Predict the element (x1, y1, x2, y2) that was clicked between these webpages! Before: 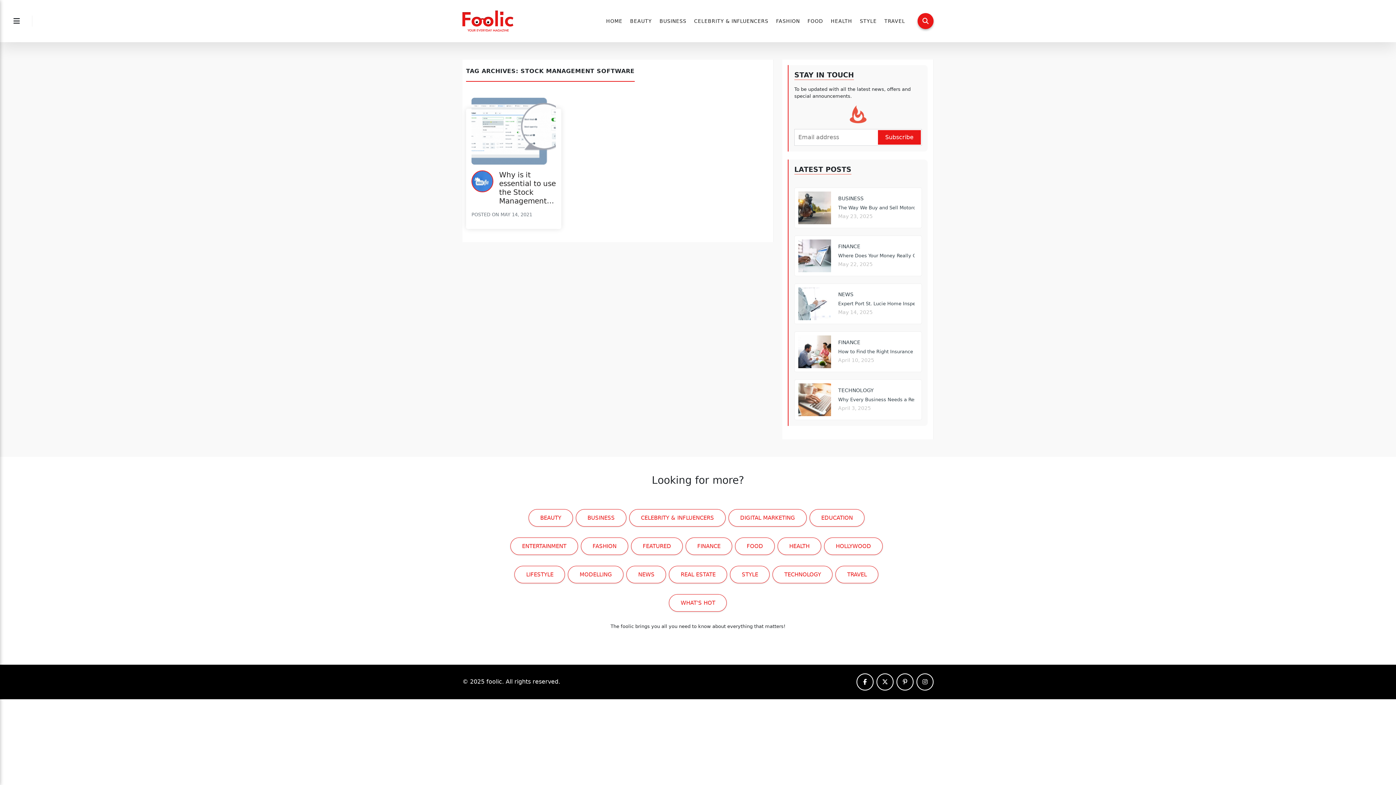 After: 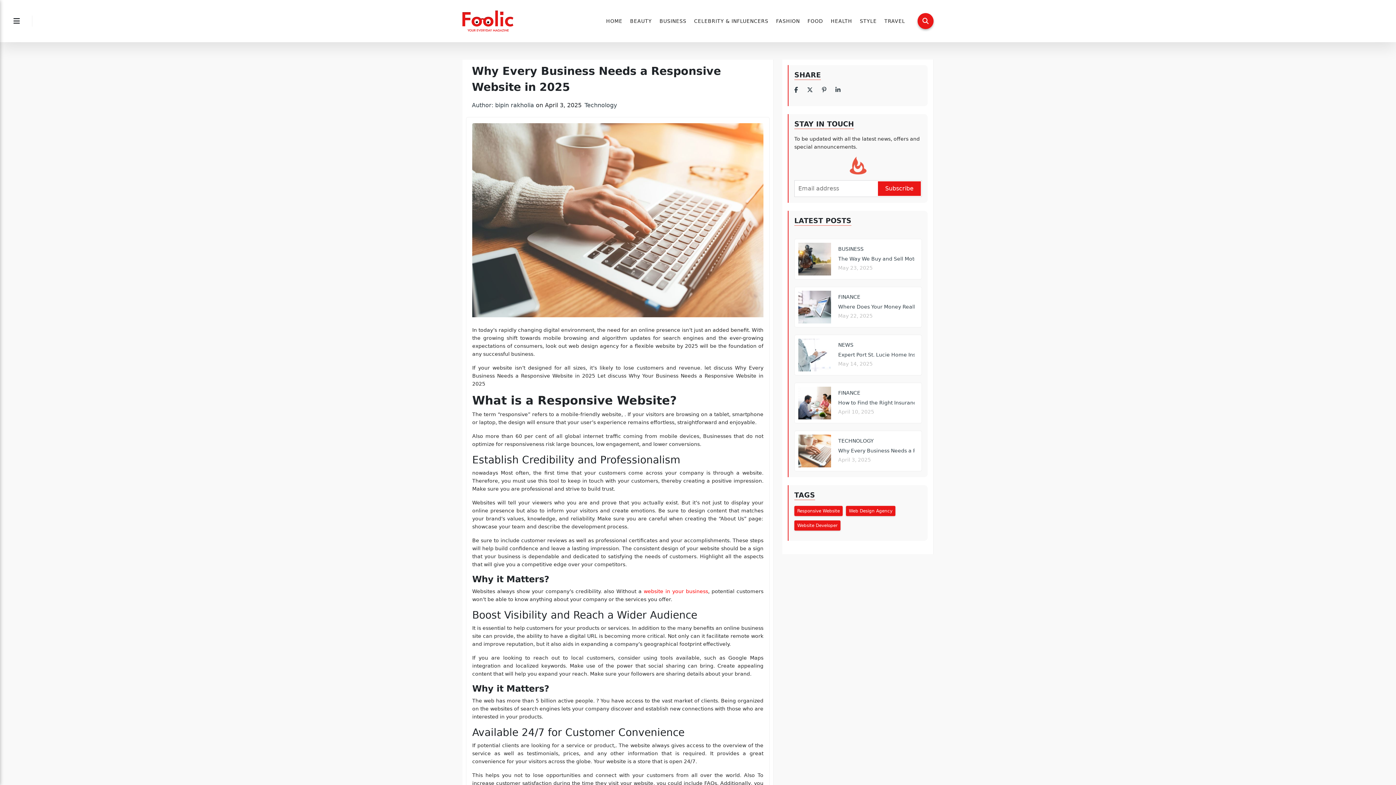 Action: label: Why Every Business Needs a Responsive Website in 2025 bbox: (838, 396, 974, 402)